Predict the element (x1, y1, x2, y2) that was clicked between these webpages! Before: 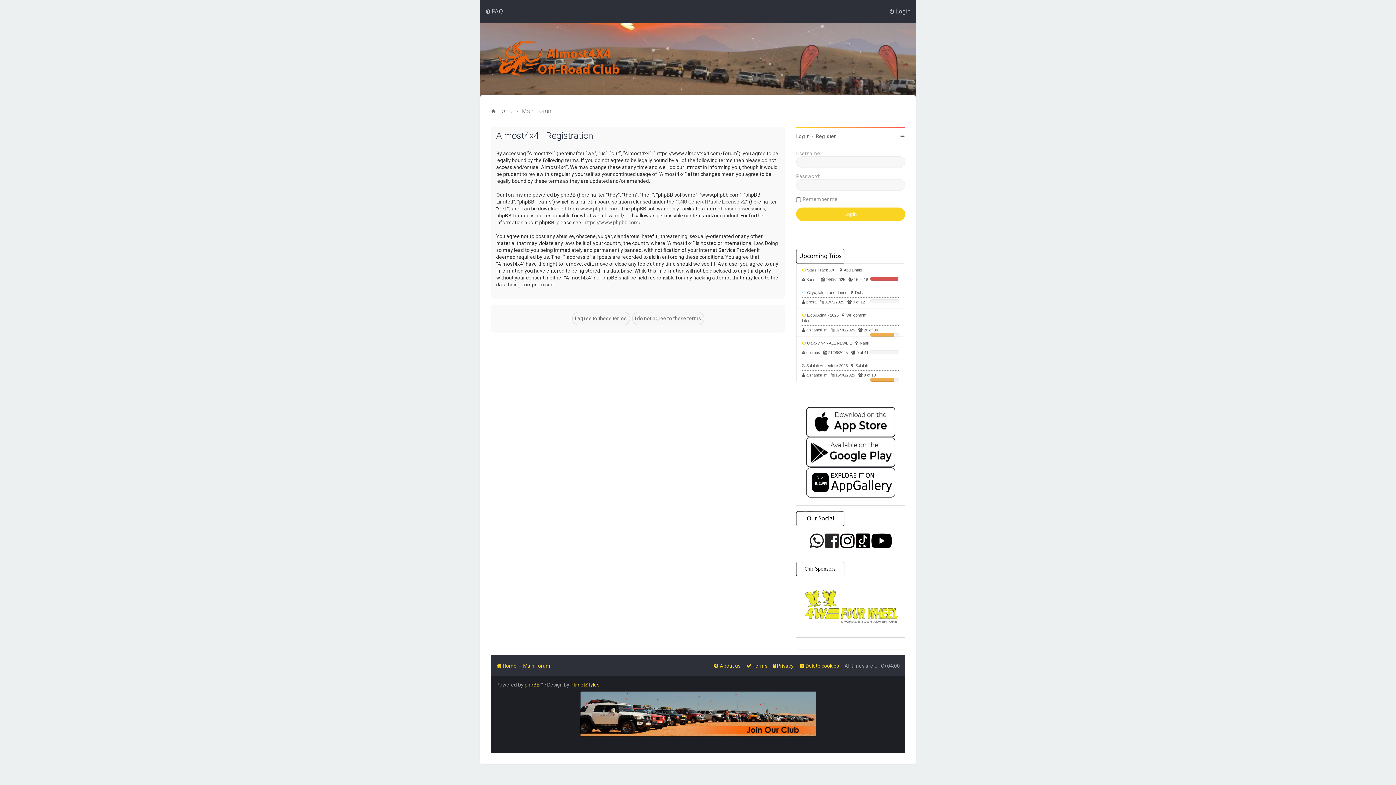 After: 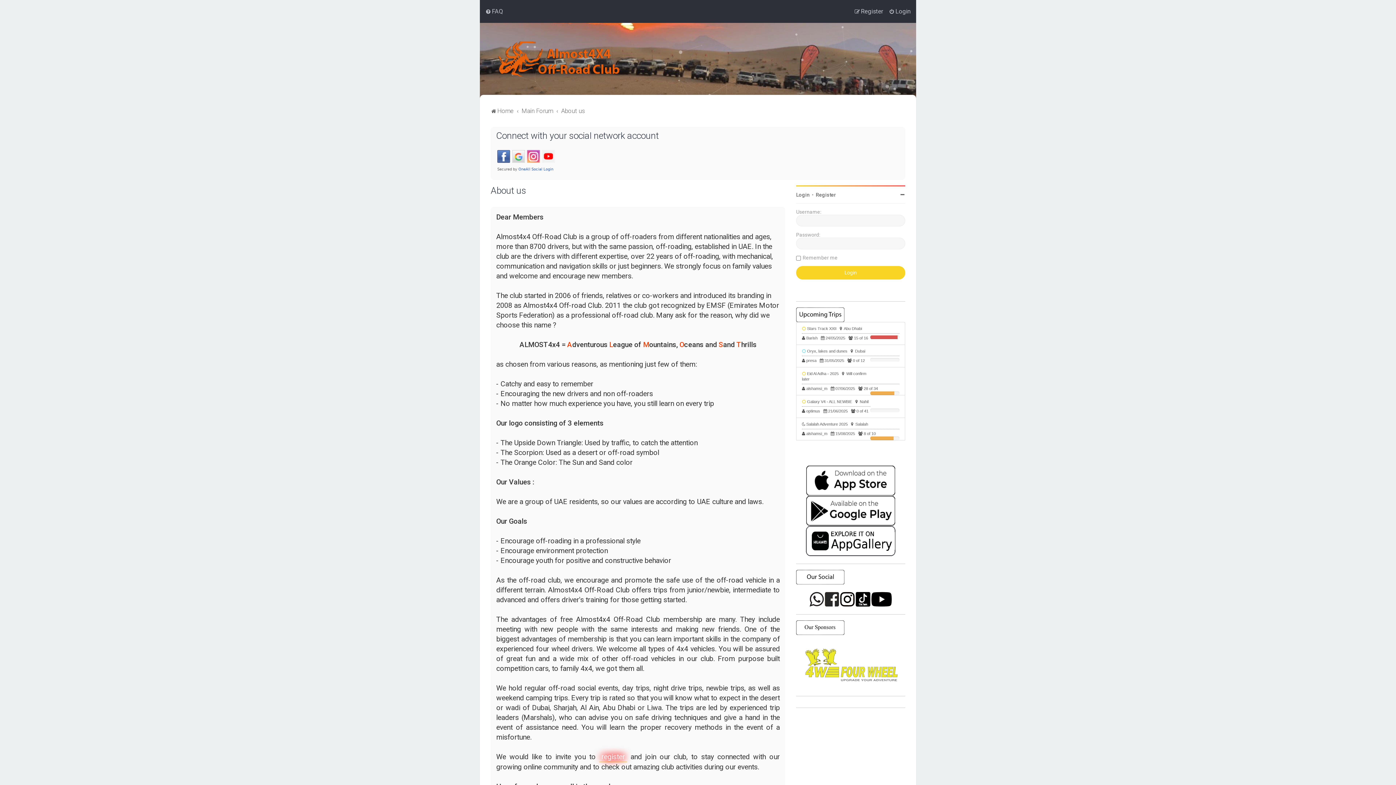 Action: label: About us bbox: (713, 661, 740, 671)